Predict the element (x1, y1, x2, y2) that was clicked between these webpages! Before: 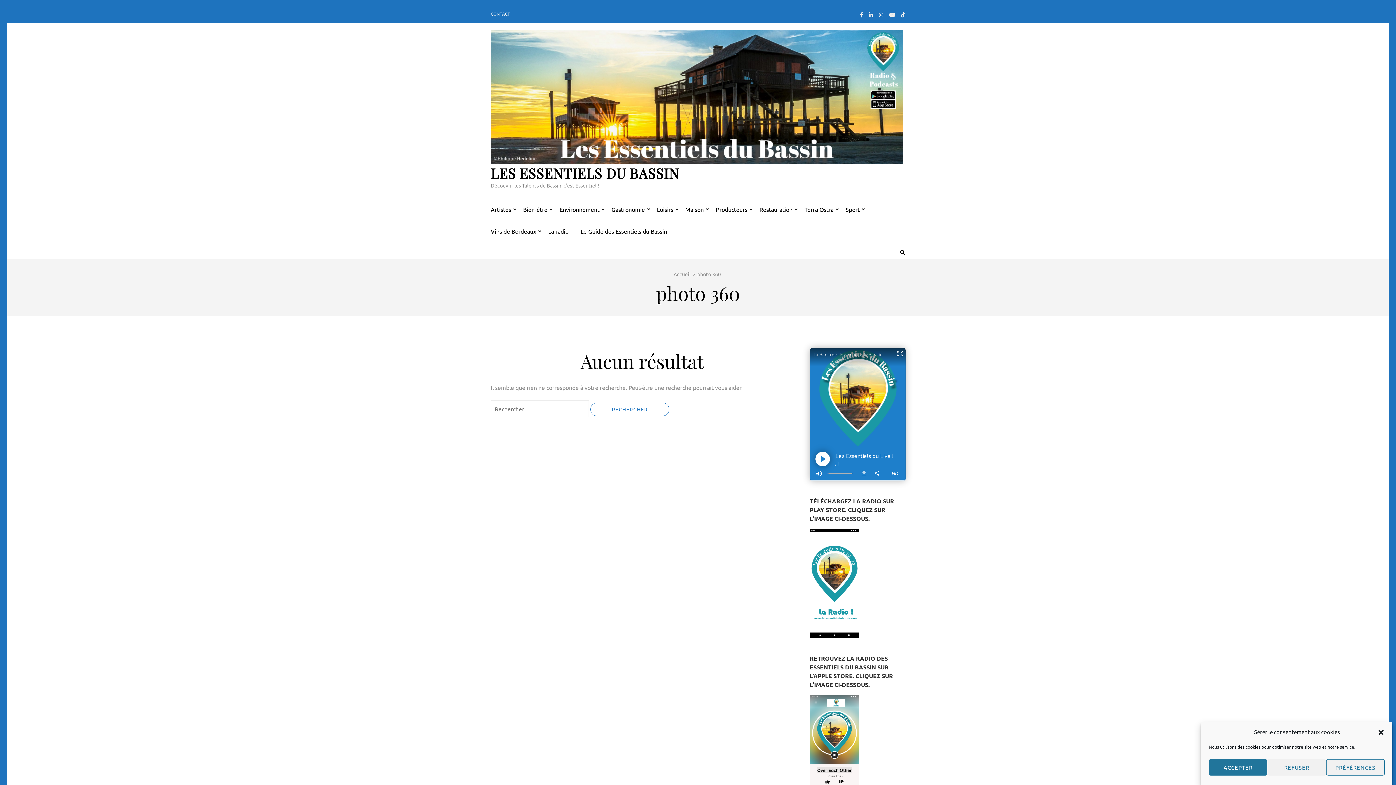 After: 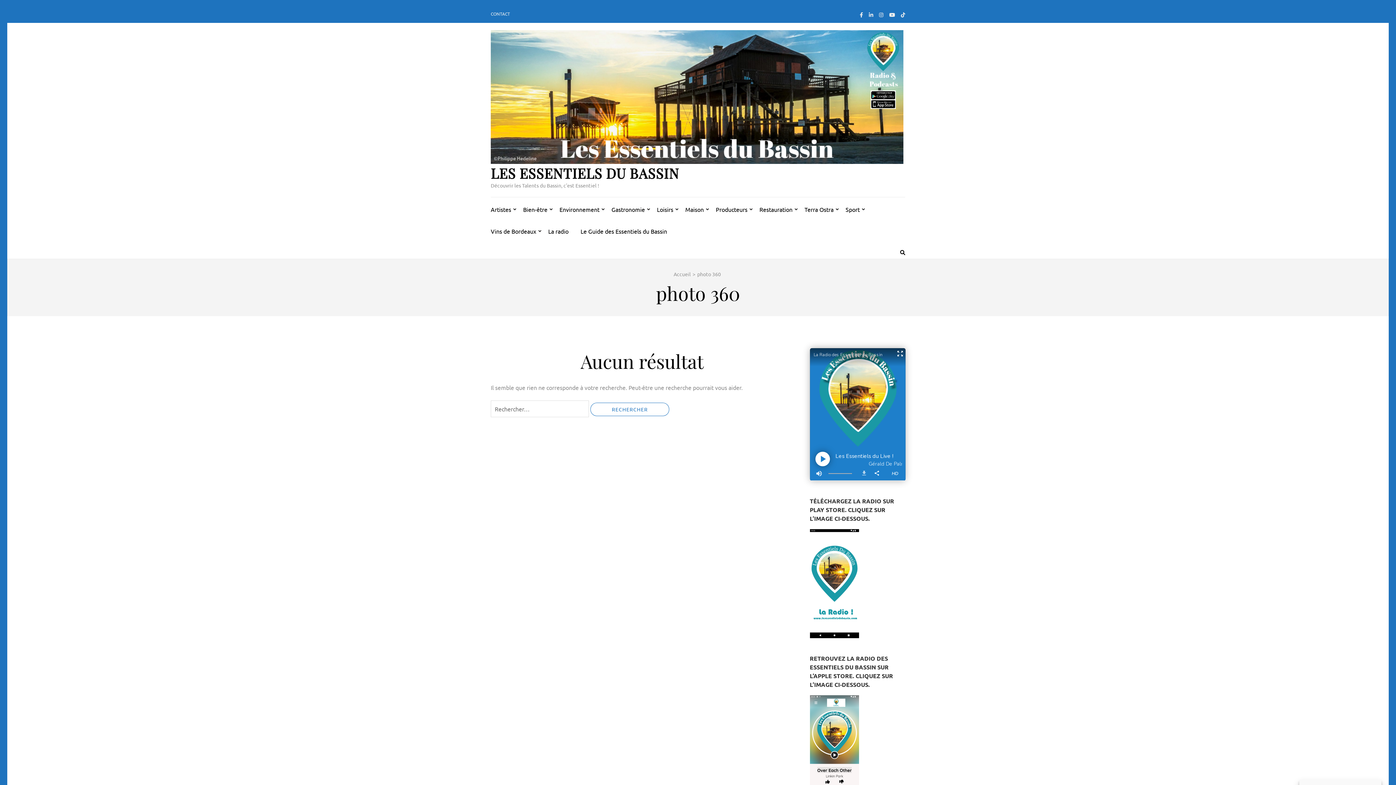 Action: label: ACCEPTER bbox: (1209, 759, 1267, 776)